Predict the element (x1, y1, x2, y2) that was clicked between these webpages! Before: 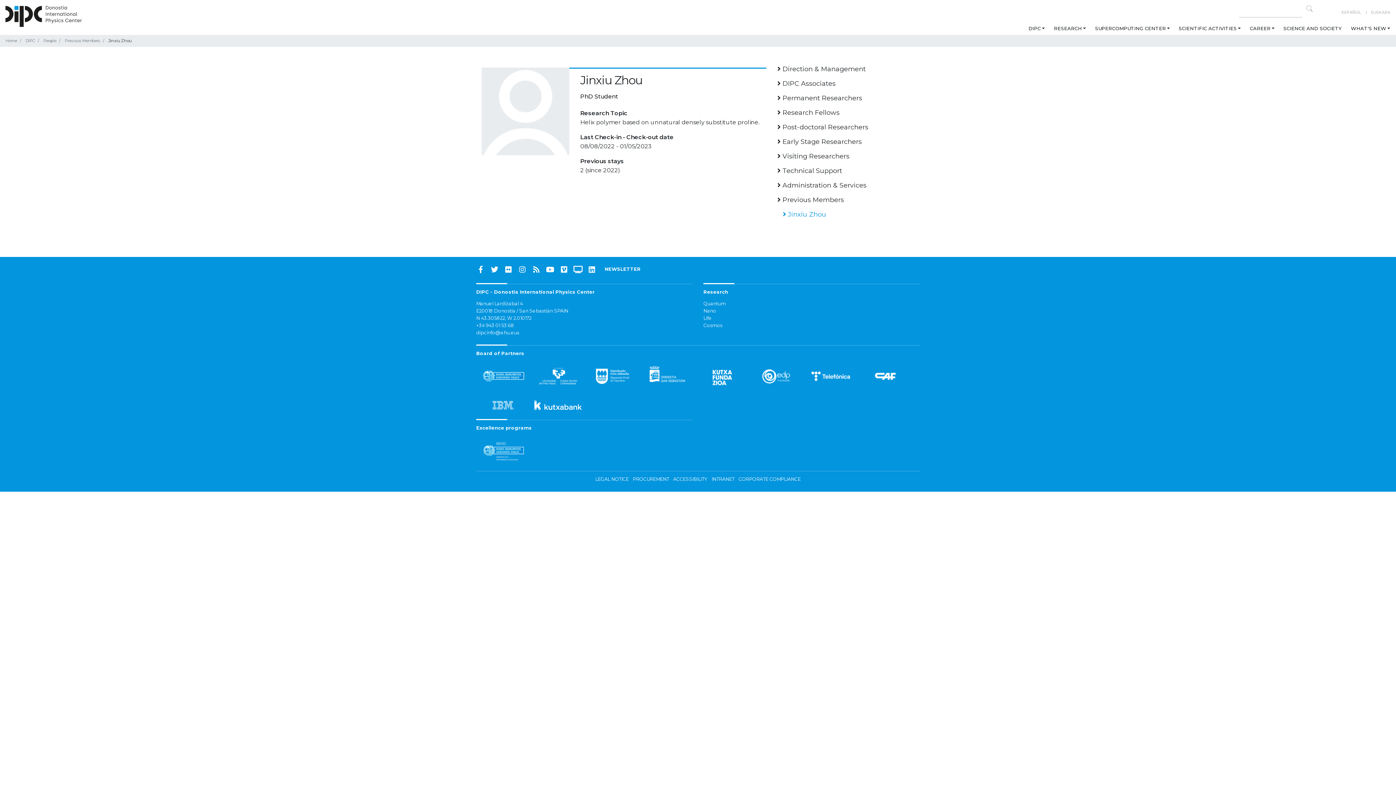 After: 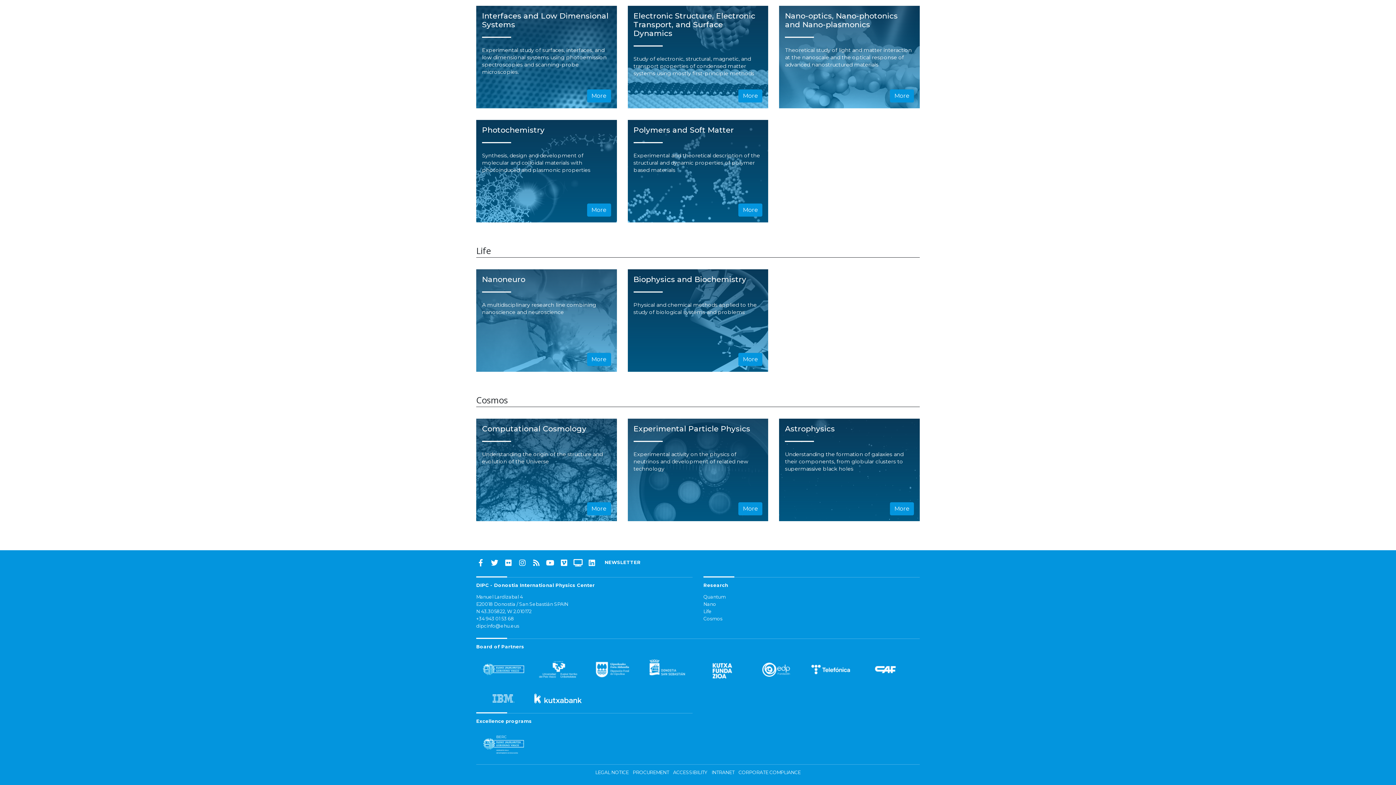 Action: label: Cosmos bbox: (703, 323, 722, 328)